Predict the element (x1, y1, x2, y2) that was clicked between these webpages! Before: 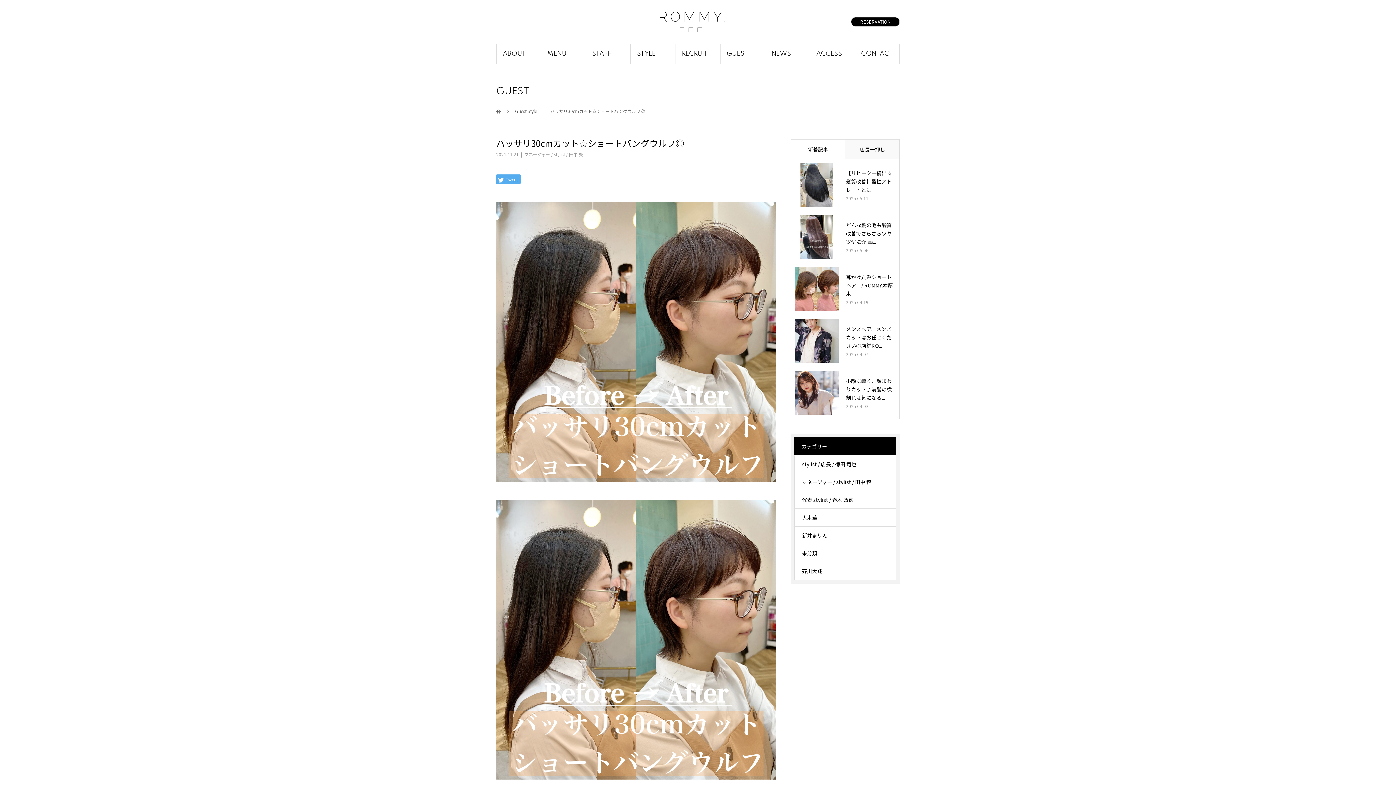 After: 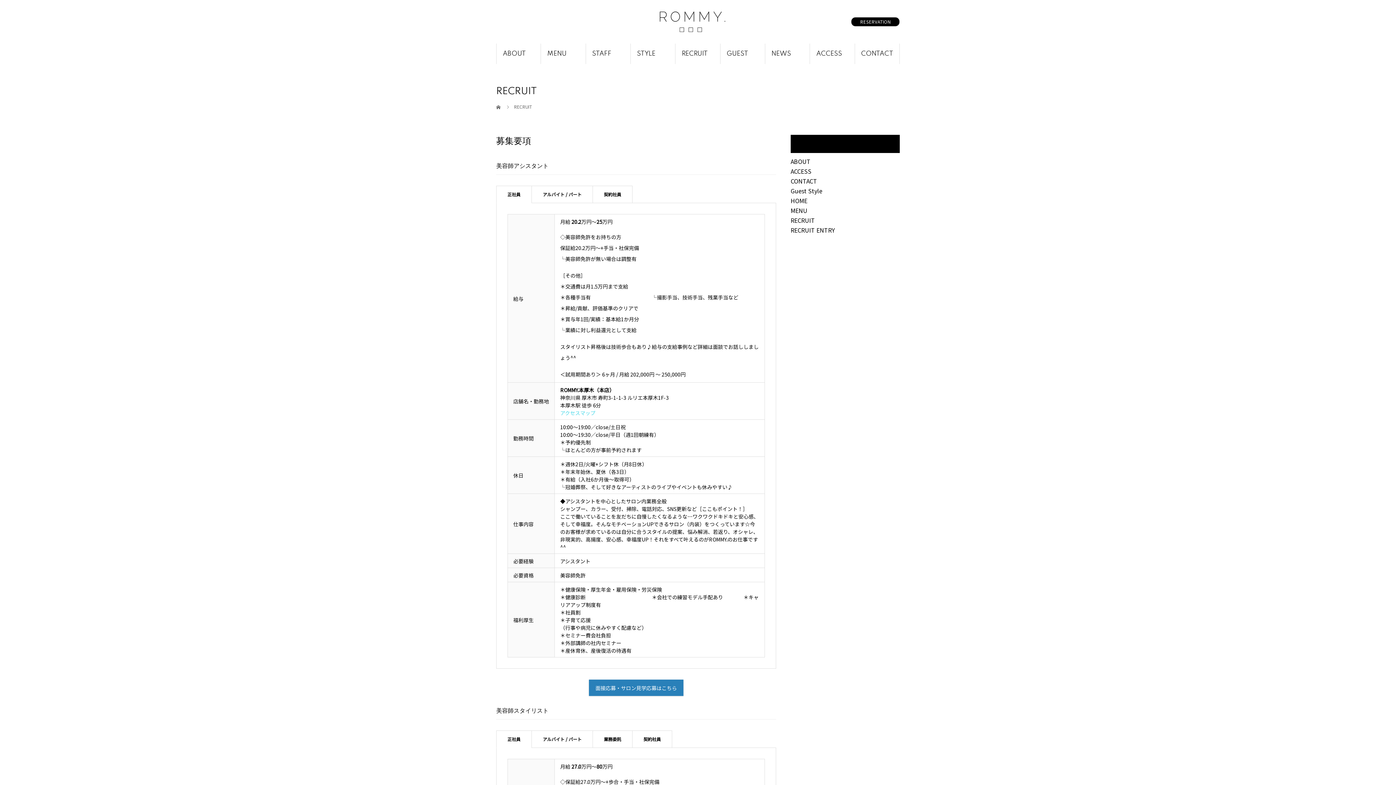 Action: label: RECRUIT bbox: (675, 43, 720, 64)